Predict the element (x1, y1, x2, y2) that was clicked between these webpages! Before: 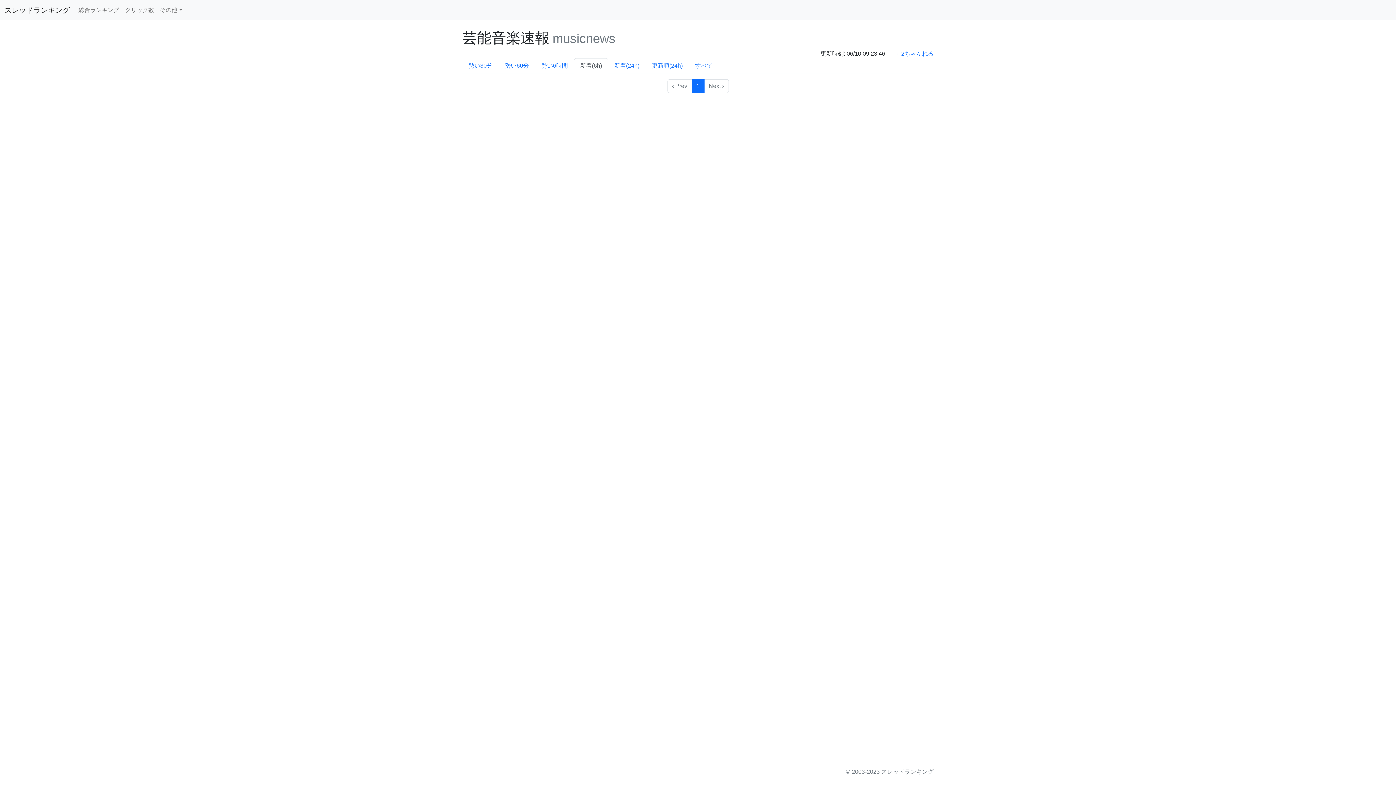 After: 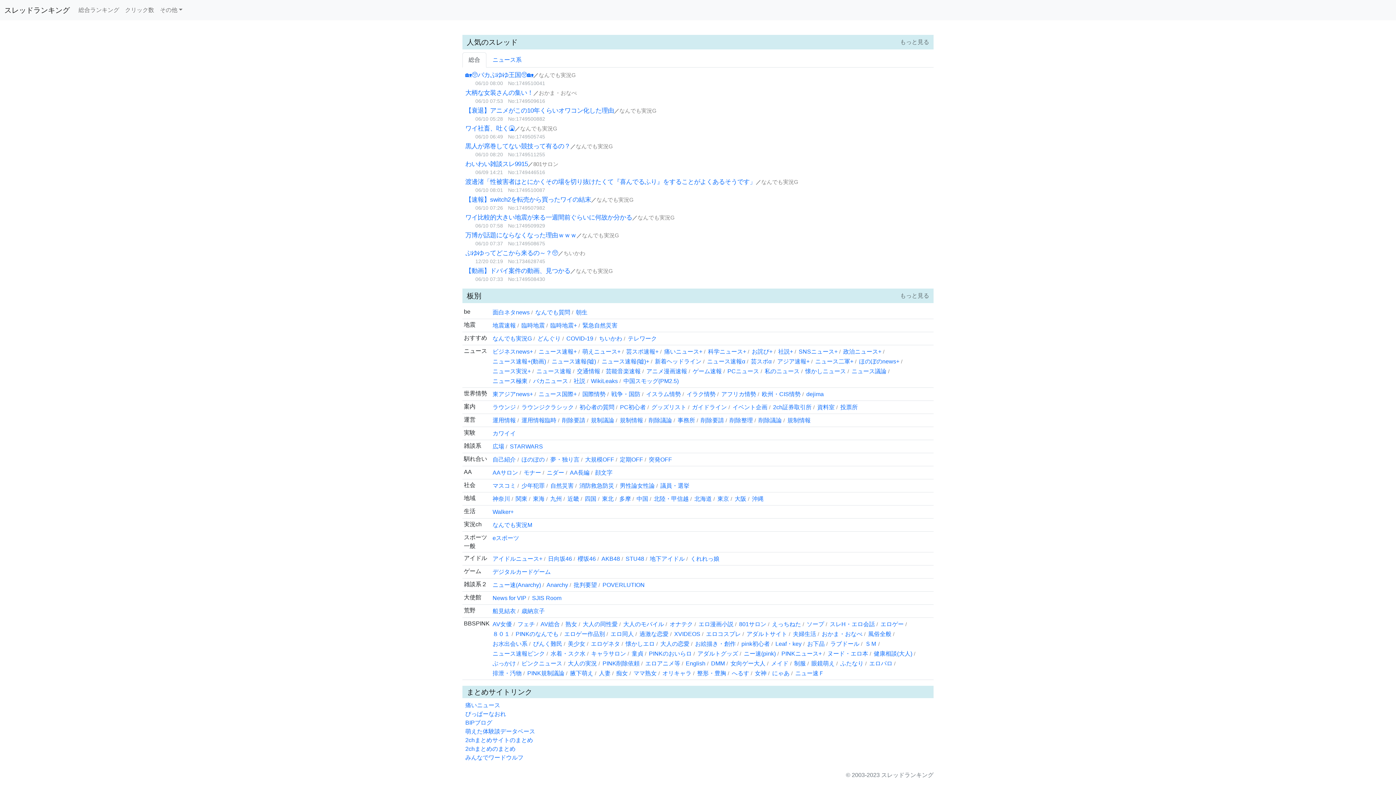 Action: label: スレッドランキング bbox: (4, 2, 69, 17)